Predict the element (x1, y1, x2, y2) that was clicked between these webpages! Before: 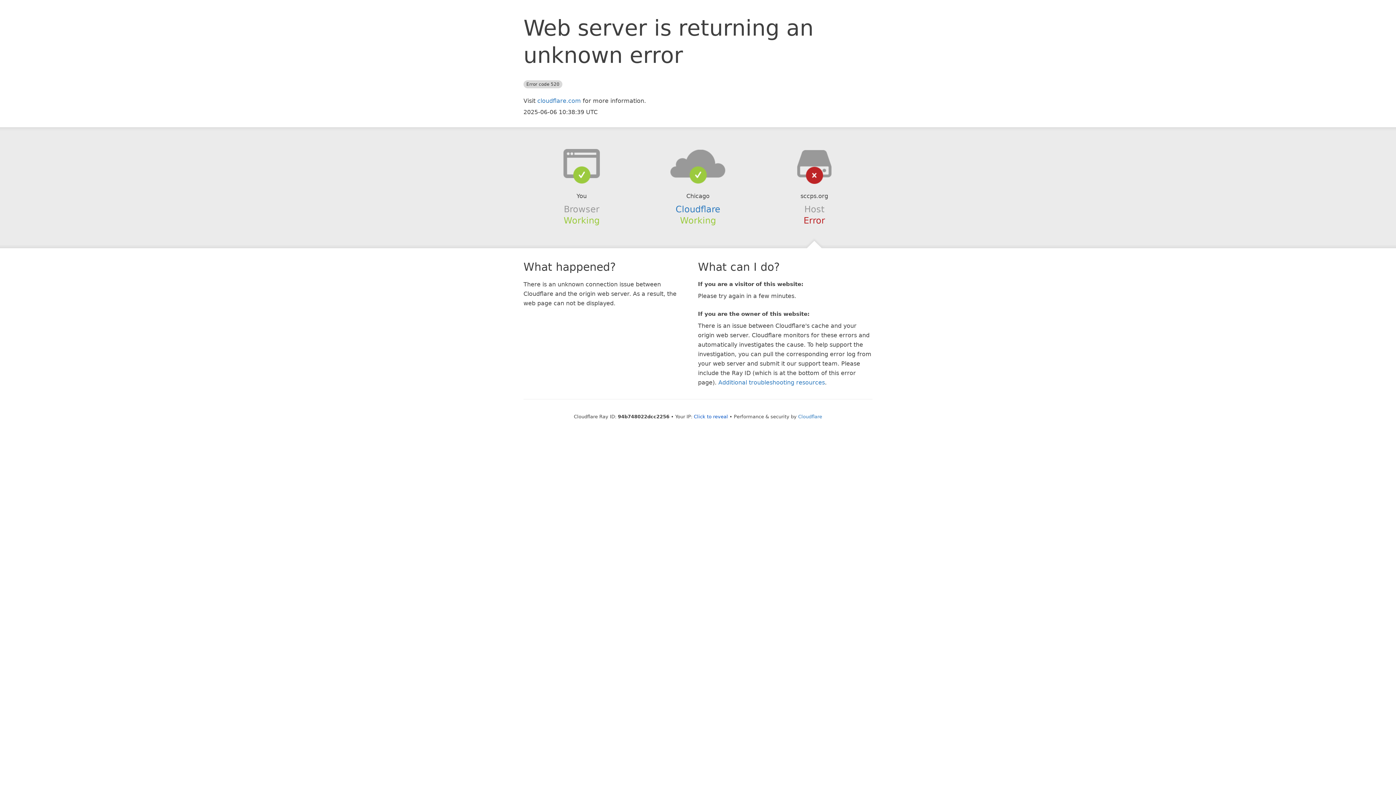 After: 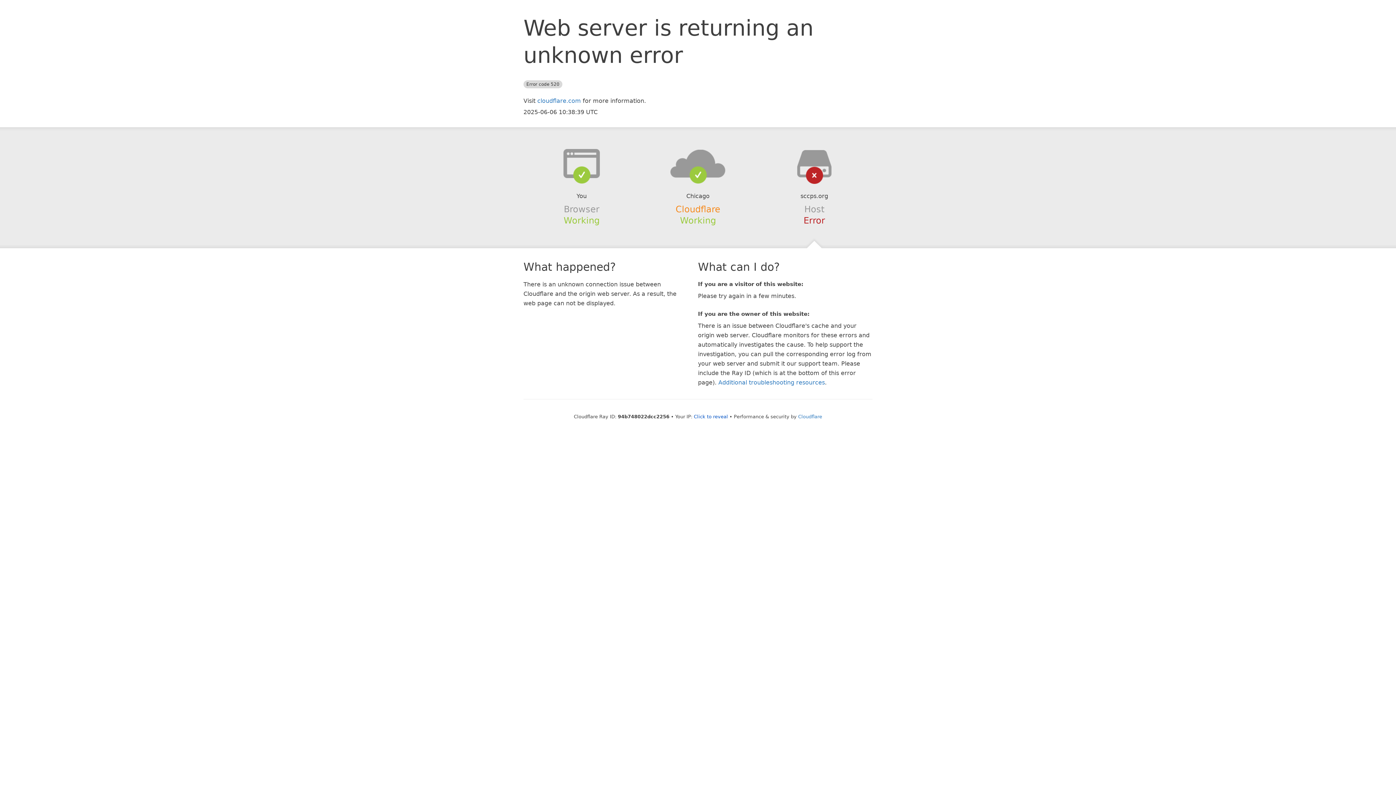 Action: bbox: (675, 204, 720, 214) label: Cloudflare